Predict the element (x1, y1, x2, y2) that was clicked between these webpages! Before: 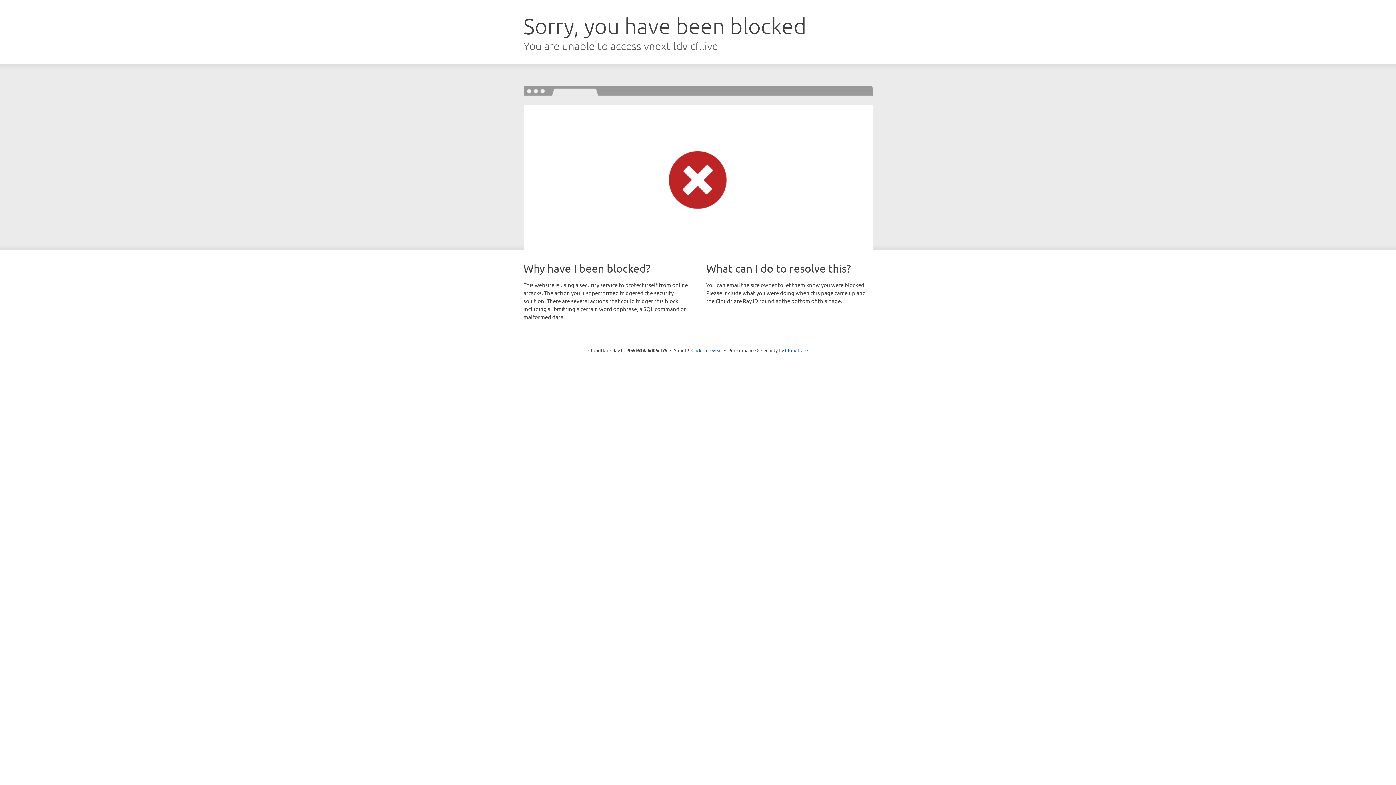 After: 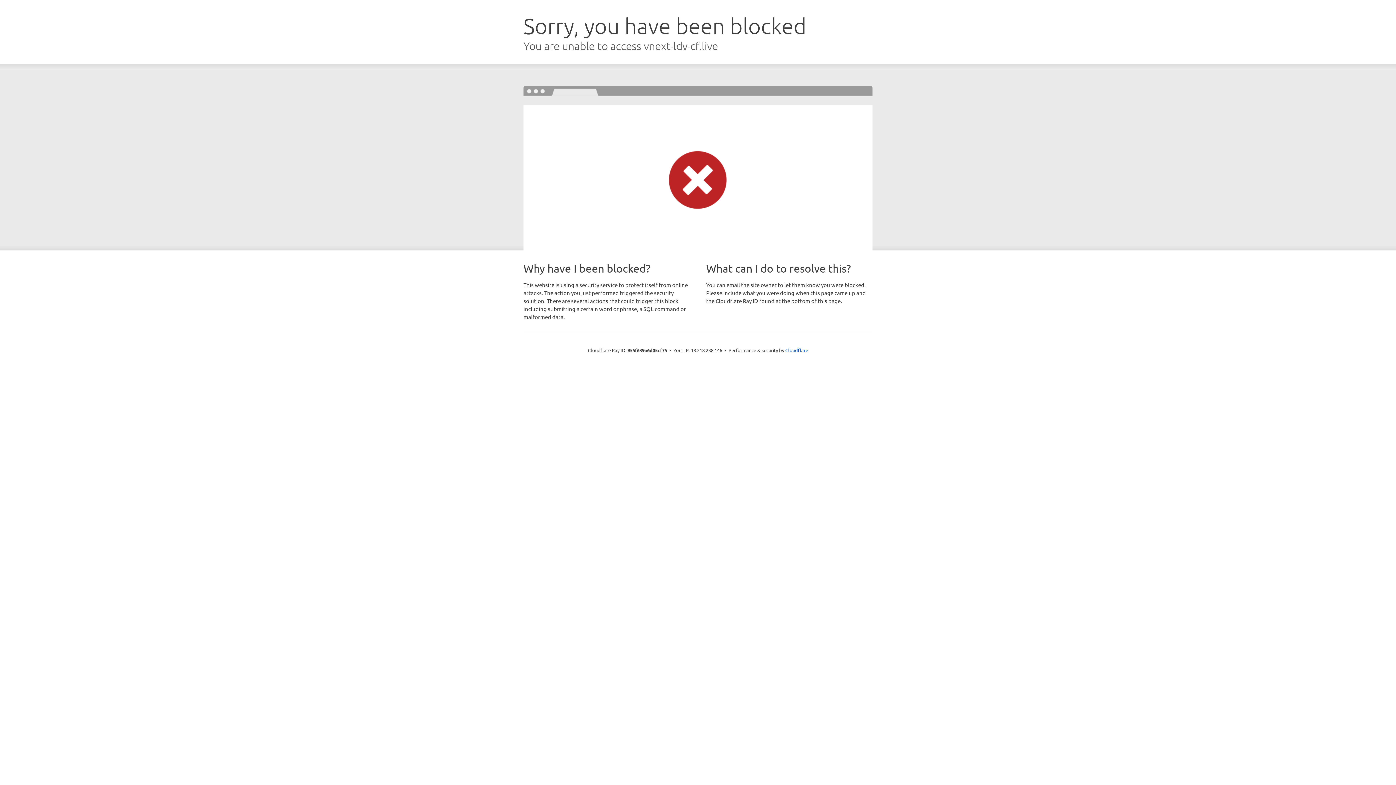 Action: label: Click to reveal bbox: (691, 346, 722, 353)